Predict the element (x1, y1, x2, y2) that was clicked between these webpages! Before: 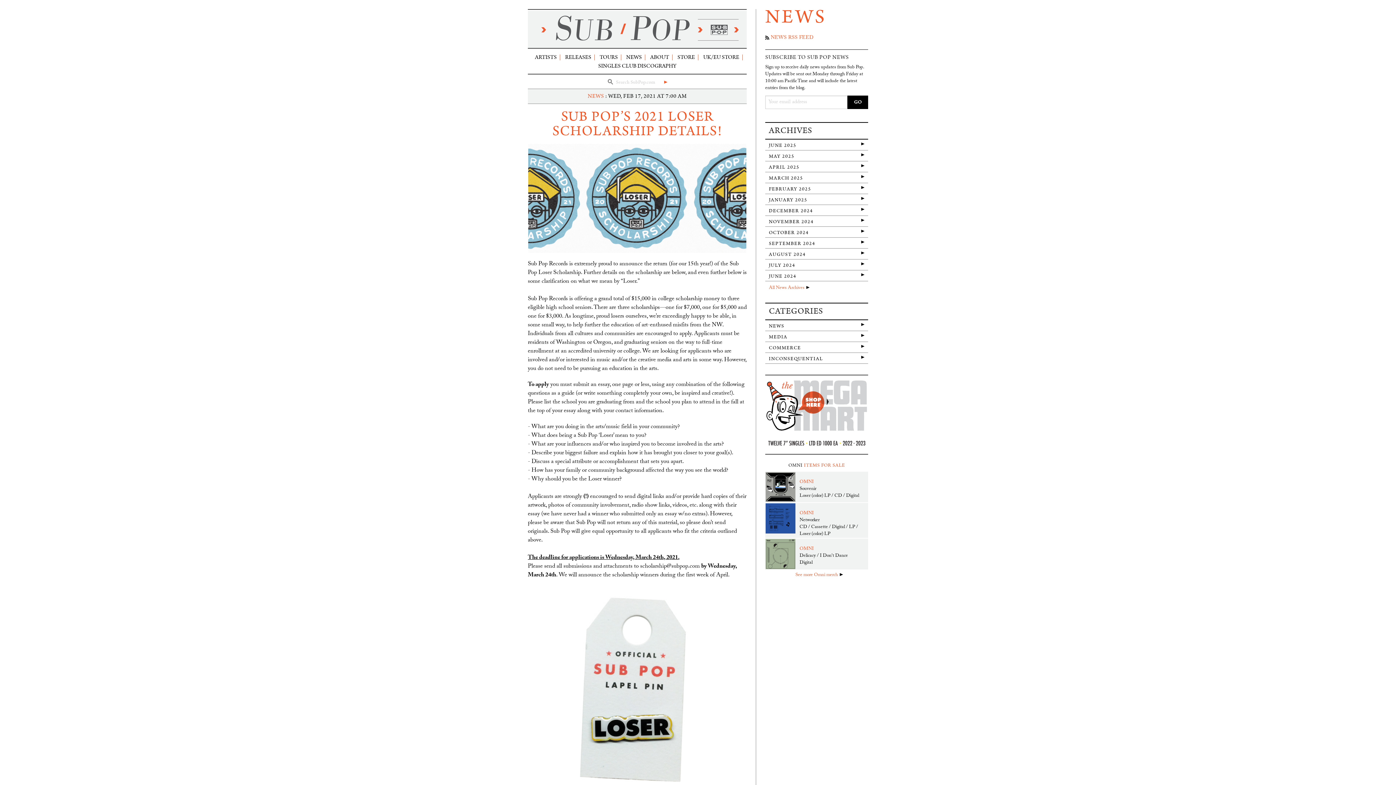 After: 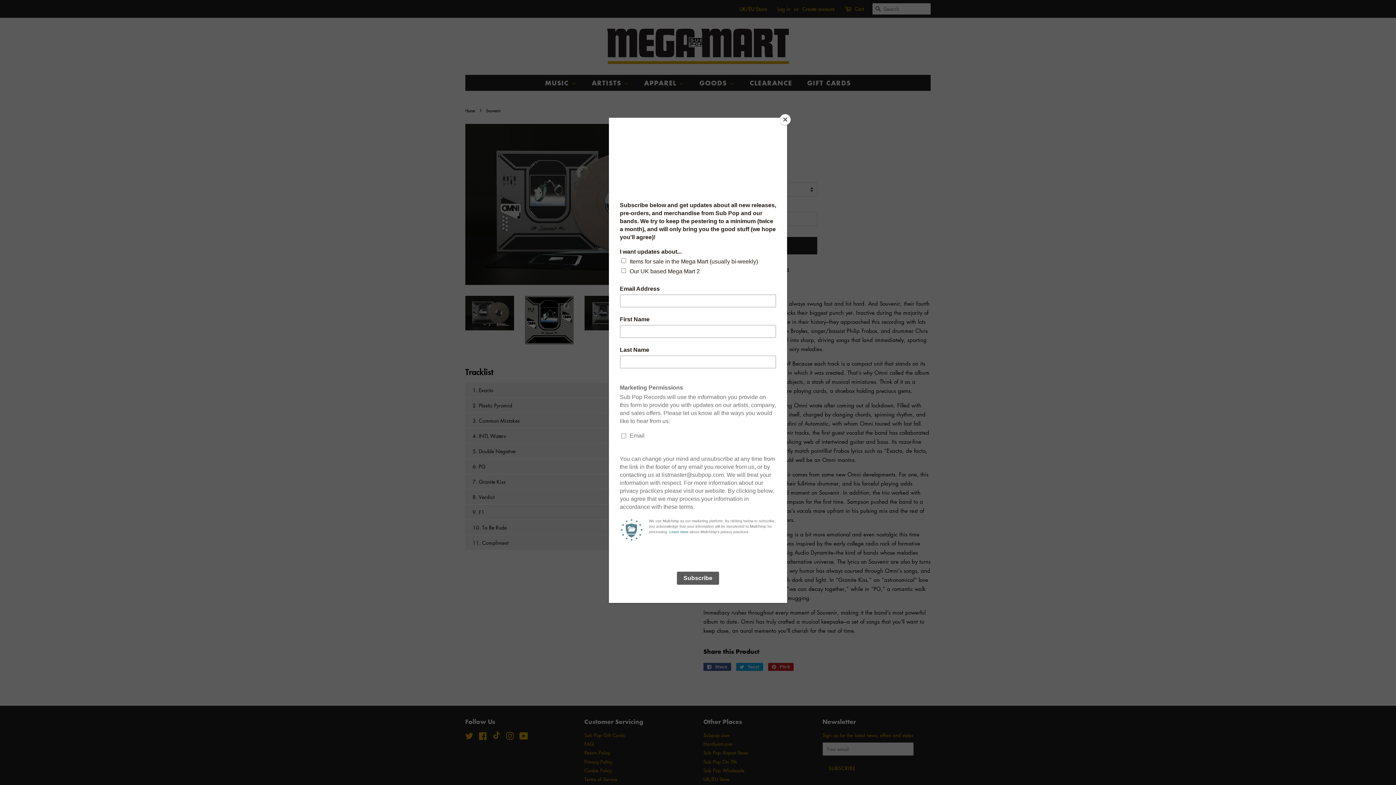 Action: bbox: (765, 471, 796, 502)